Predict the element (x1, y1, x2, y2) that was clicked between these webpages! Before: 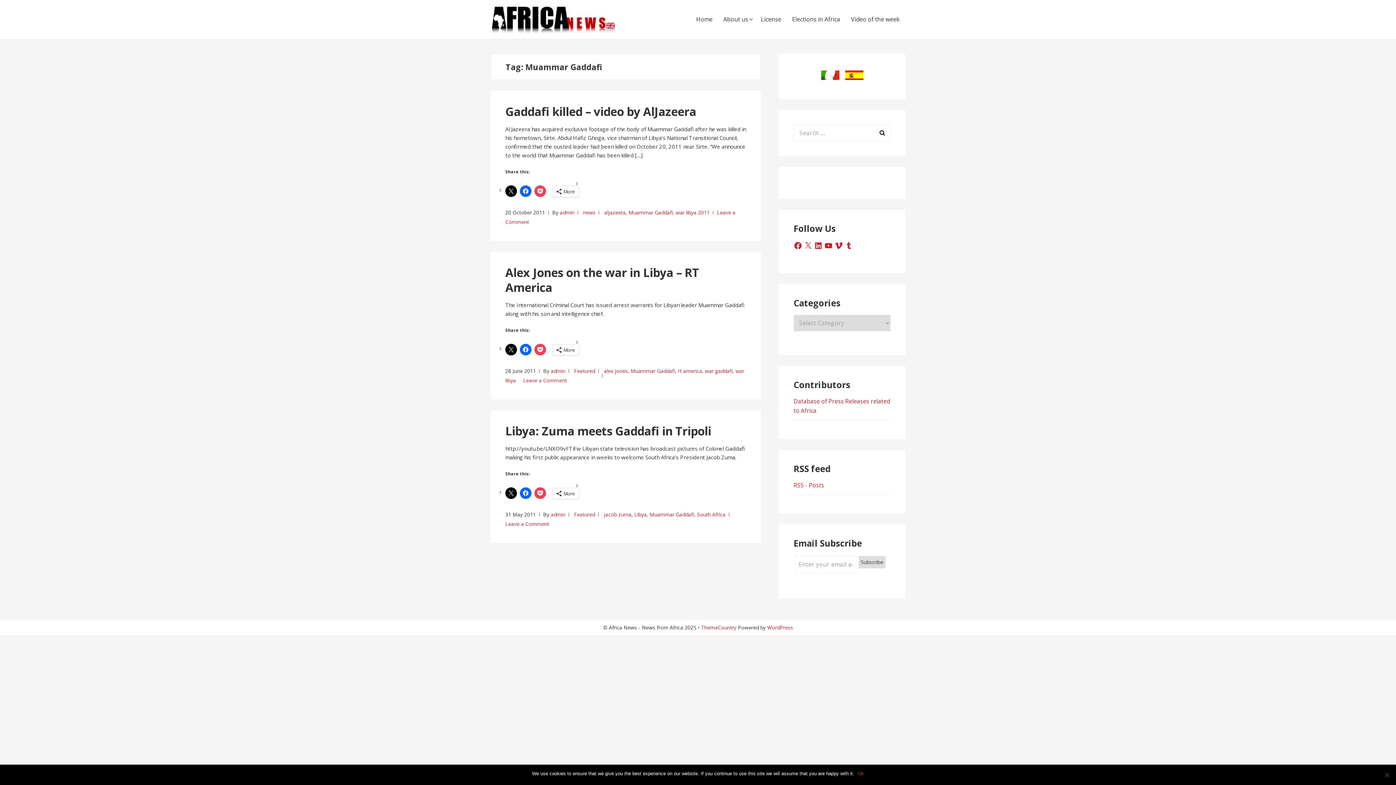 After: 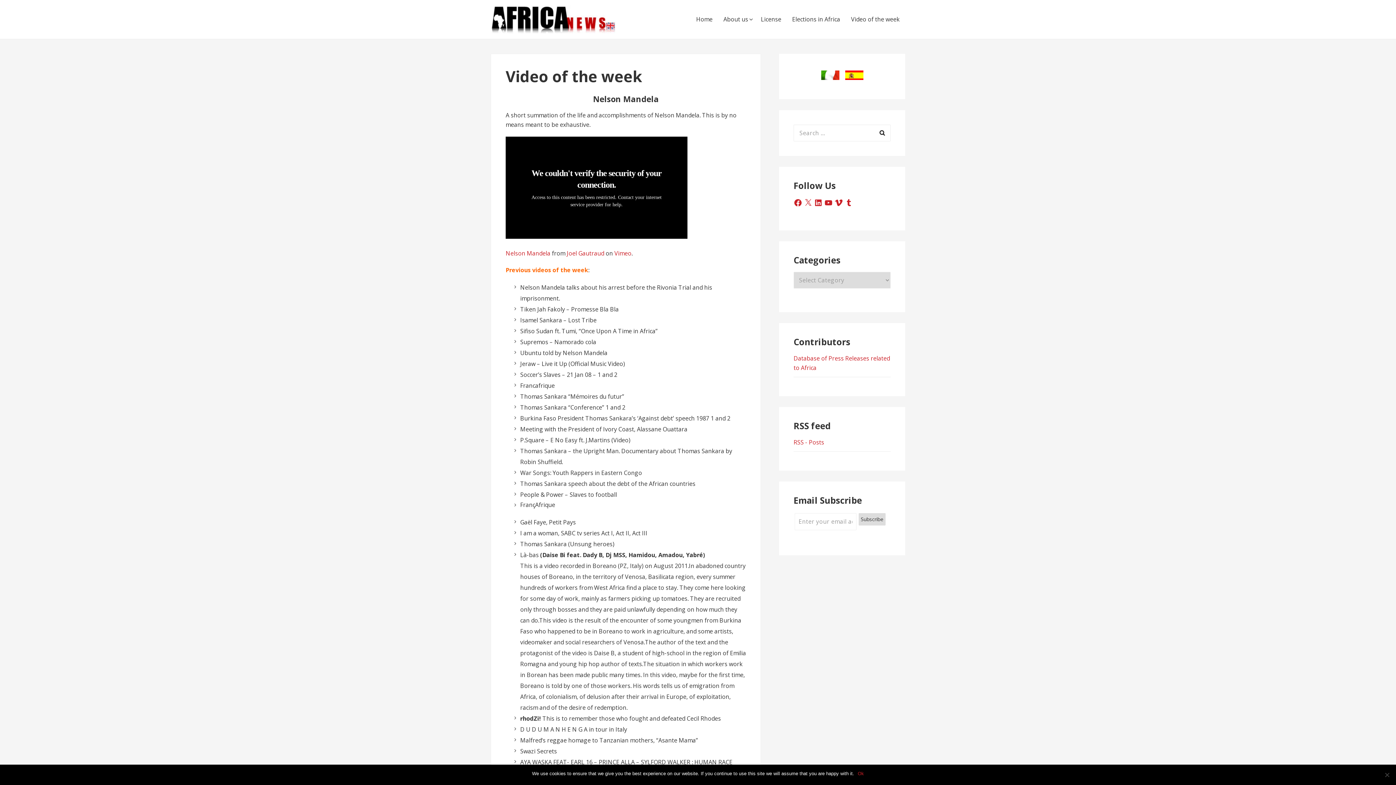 Action: label: Video of the week bbox: (845, 5, 905, 33)